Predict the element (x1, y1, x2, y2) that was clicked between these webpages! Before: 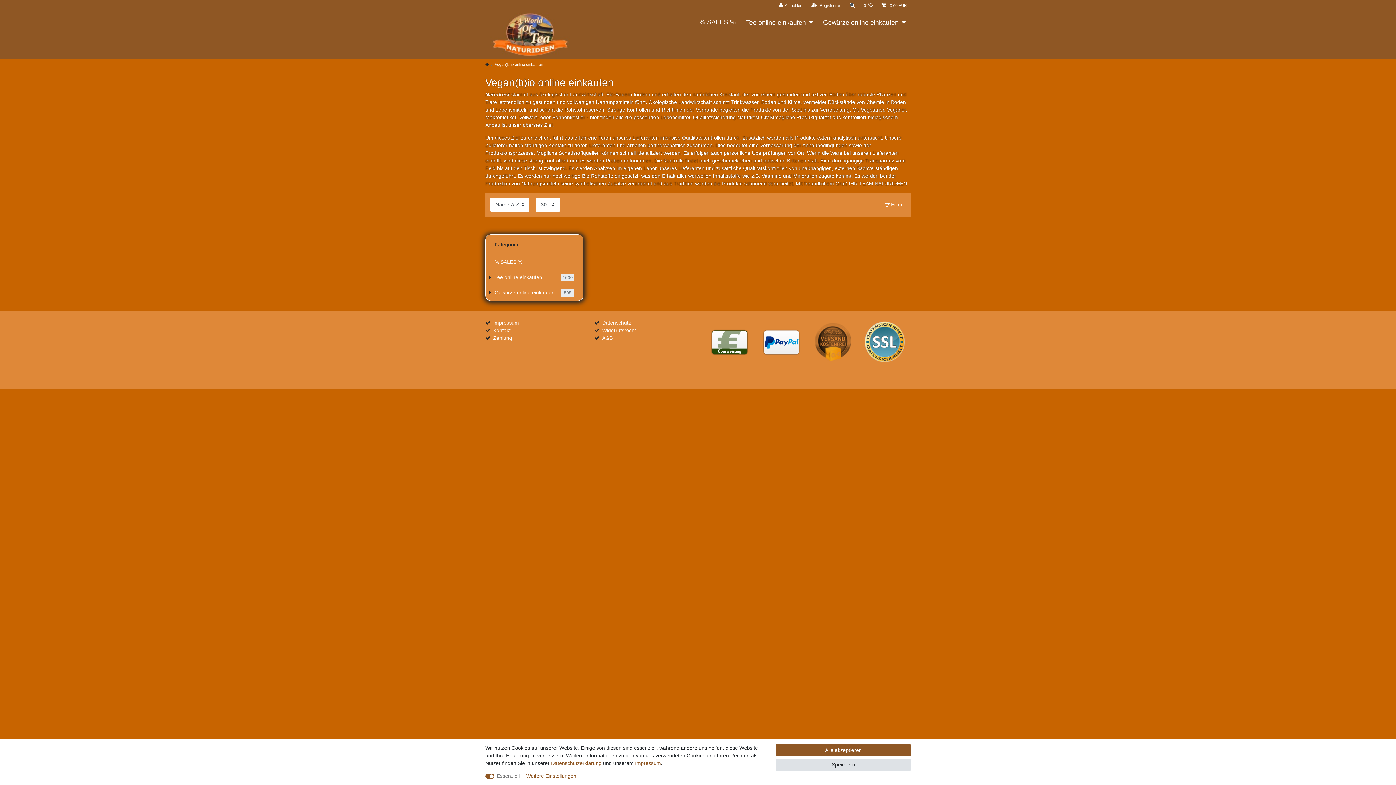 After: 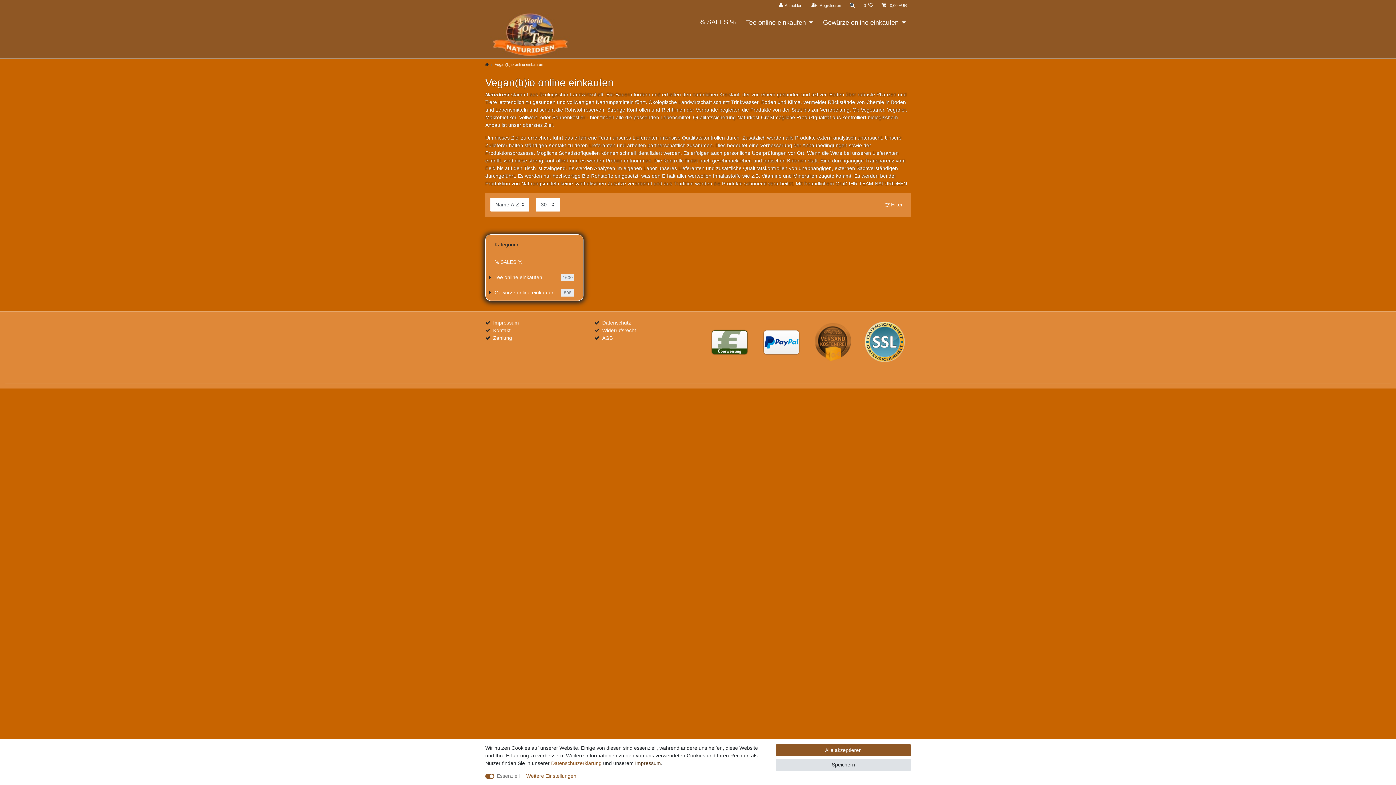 Action: label: Impressum bbox: (635, 760, 661, 766)